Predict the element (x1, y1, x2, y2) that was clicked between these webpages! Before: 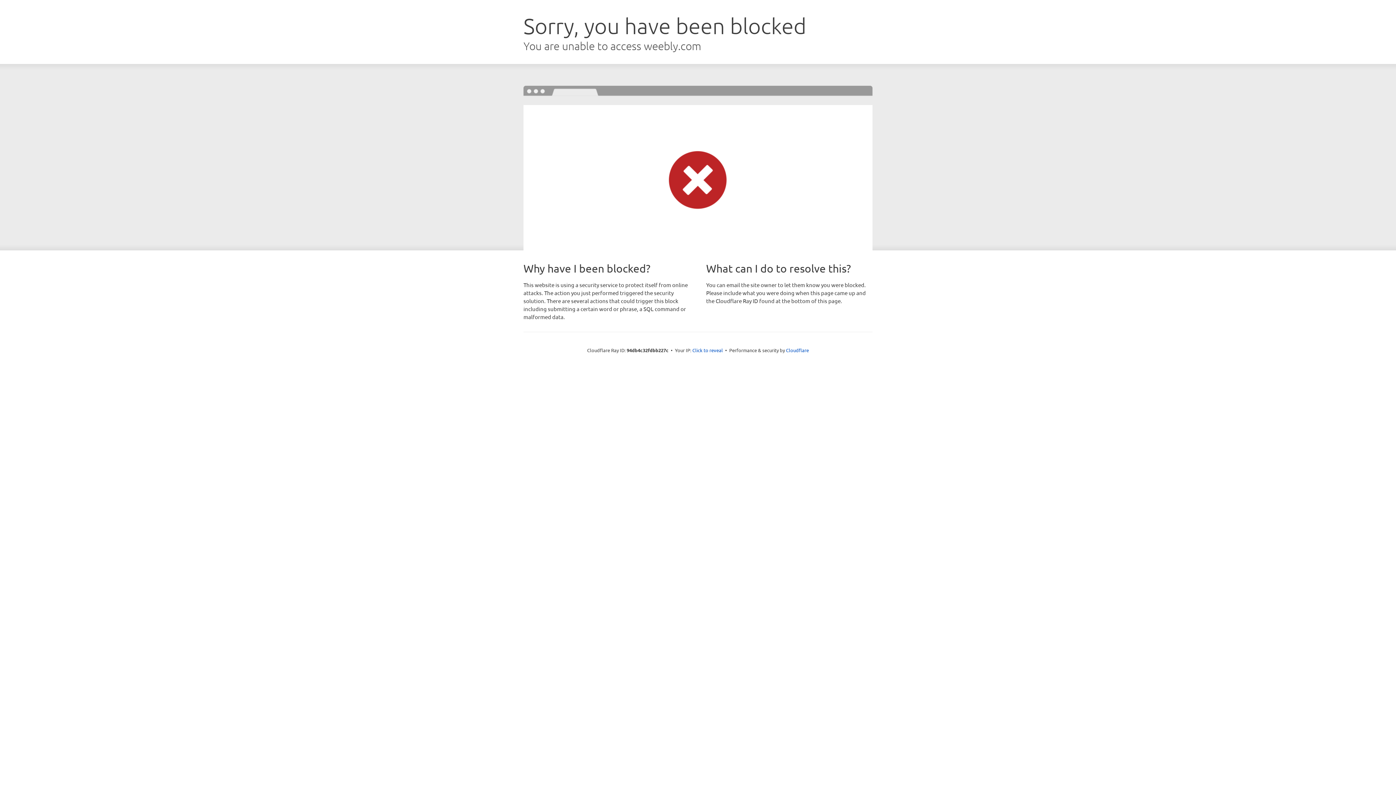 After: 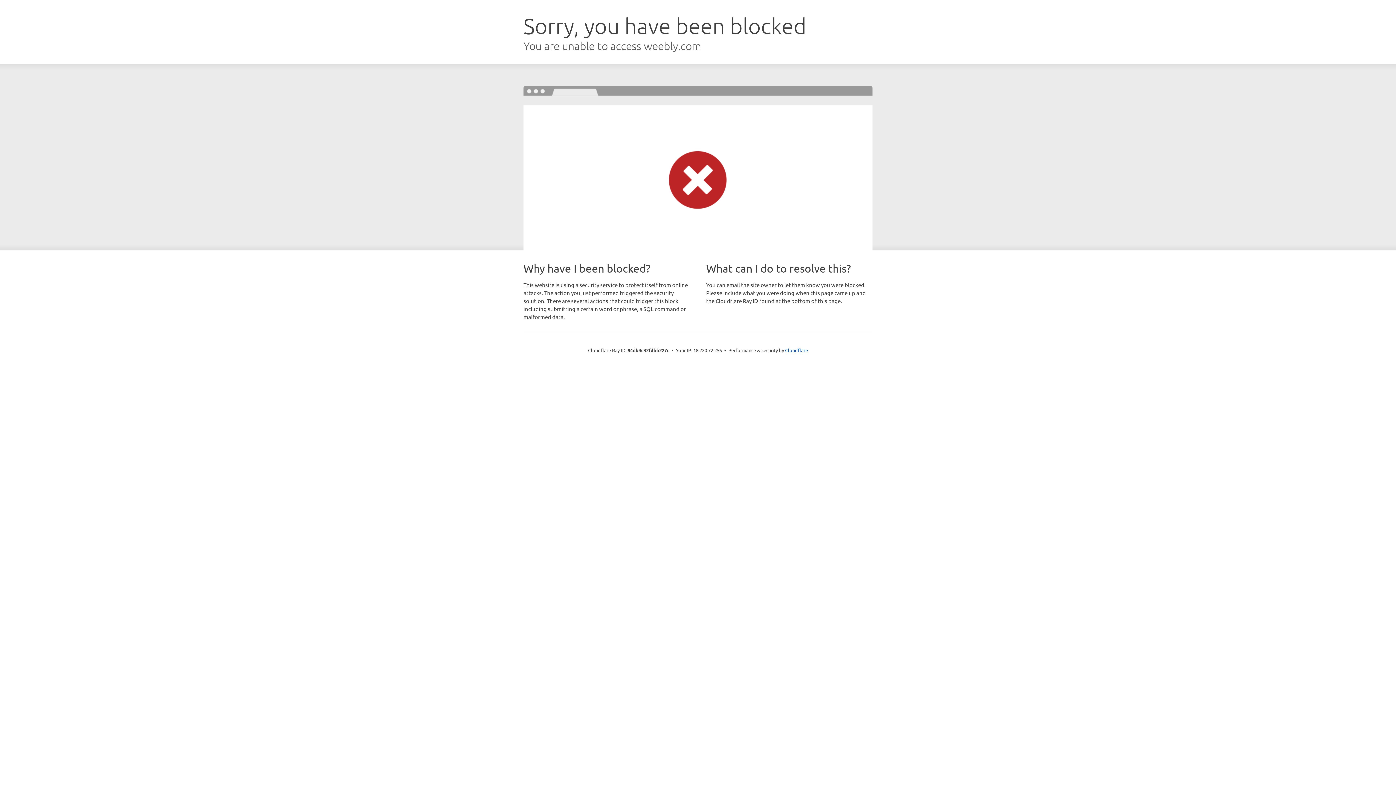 Action: label: Click to reveal bbox: (692, 346, 723, 353)